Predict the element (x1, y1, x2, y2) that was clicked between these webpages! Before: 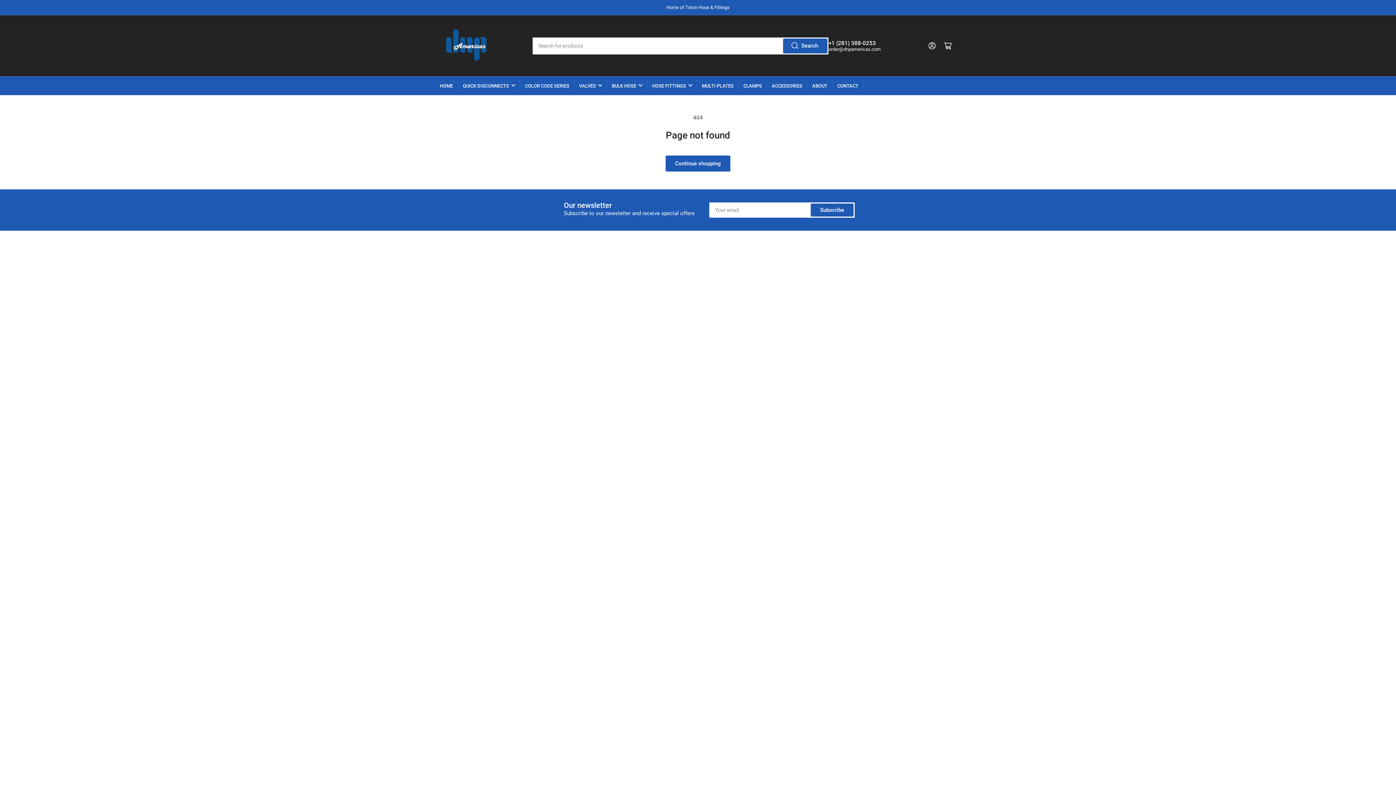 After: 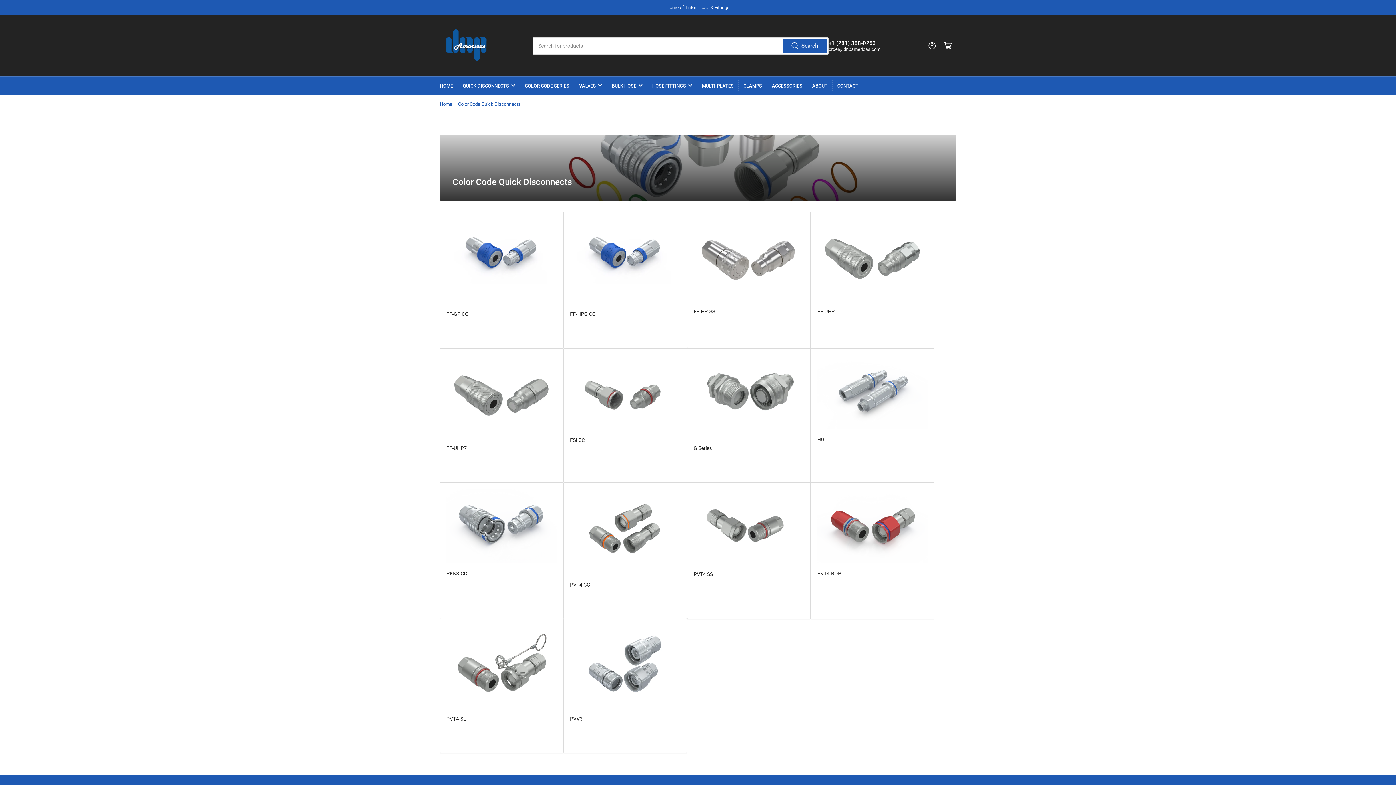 Action: bbox: (525, 76, 569, 94) label: COLOR CODE SERIES